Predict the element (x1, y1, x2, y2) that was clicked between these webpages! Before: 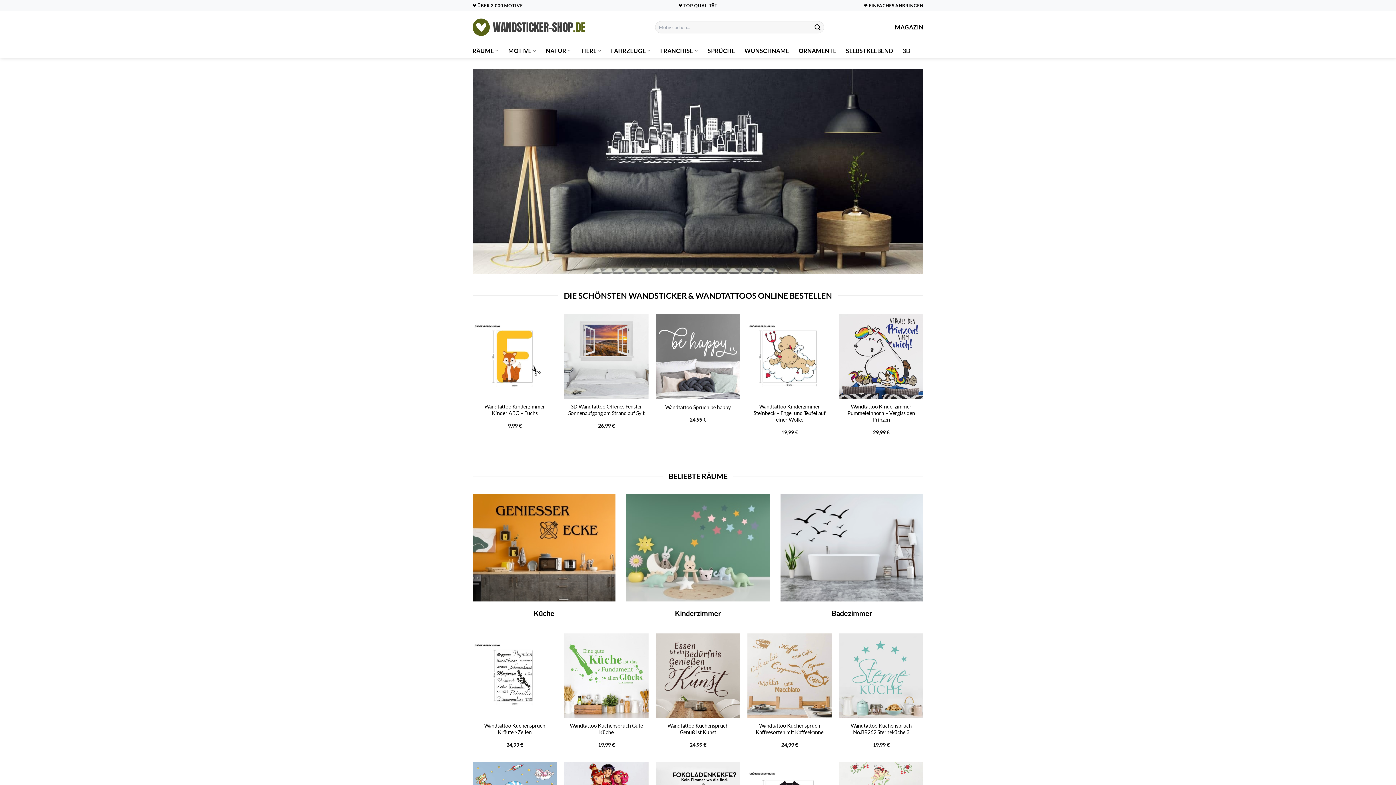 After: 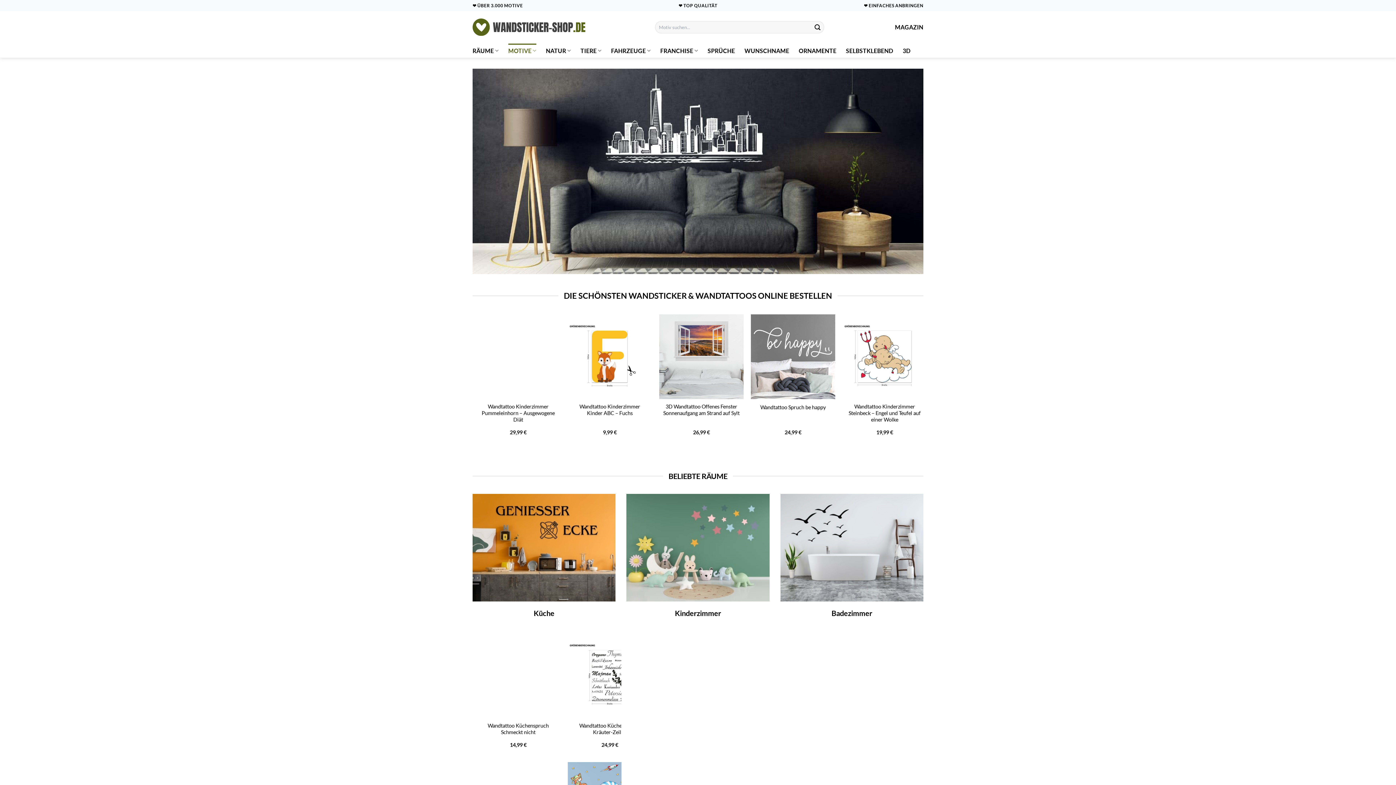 Action: bbox: (508, 43, 536, 57) label: MOTIVE